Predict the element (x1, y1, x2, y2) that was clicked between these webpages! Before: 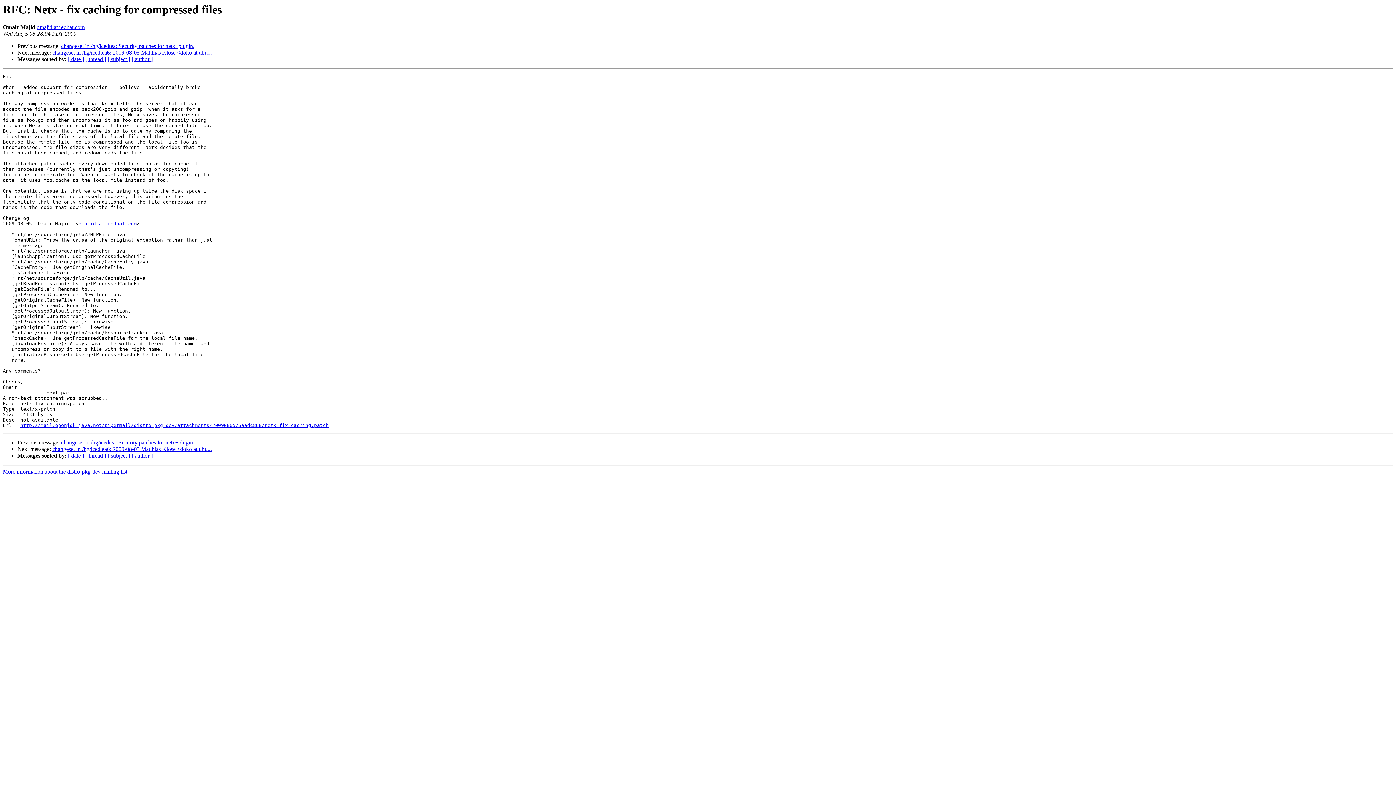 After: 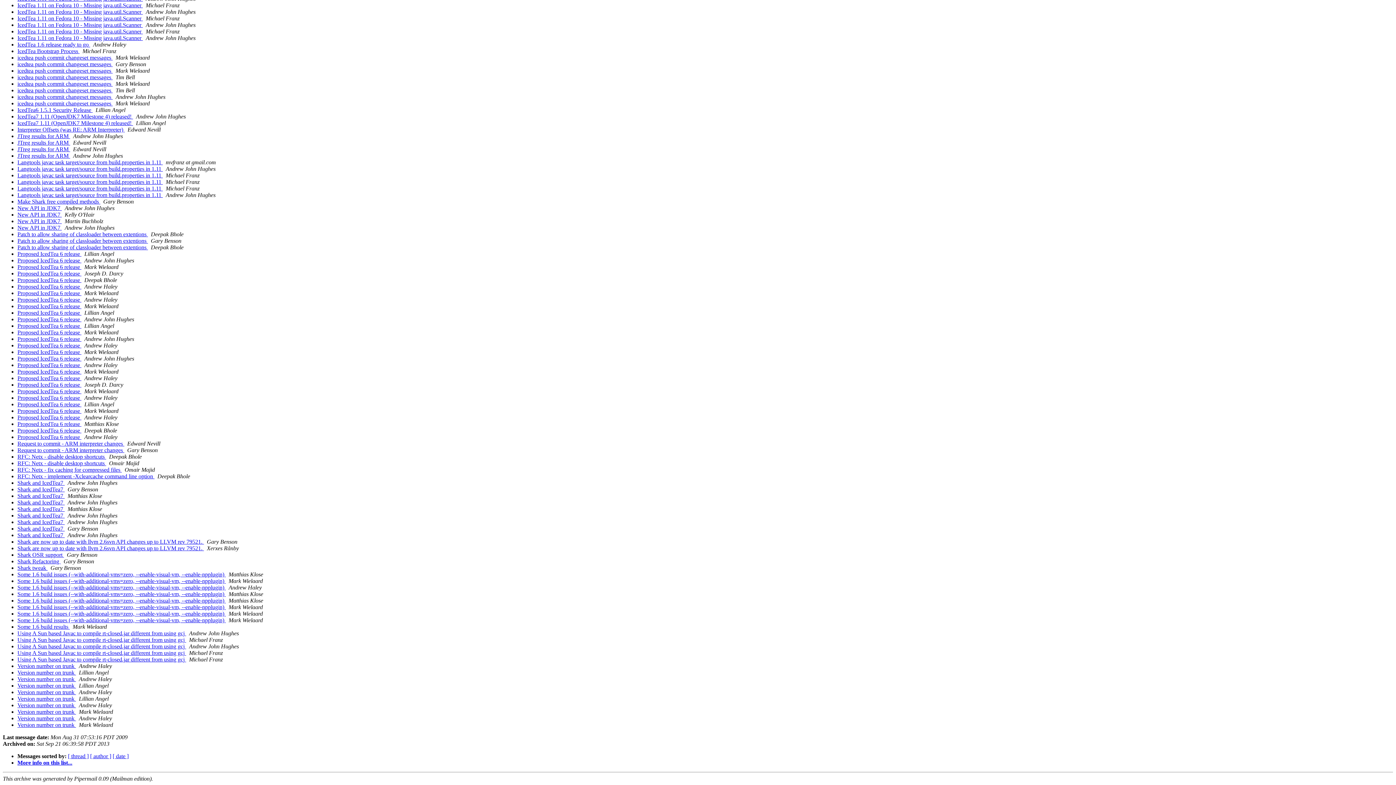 Action: bbox: (107, 56, 130, 62) label: [ subject ]